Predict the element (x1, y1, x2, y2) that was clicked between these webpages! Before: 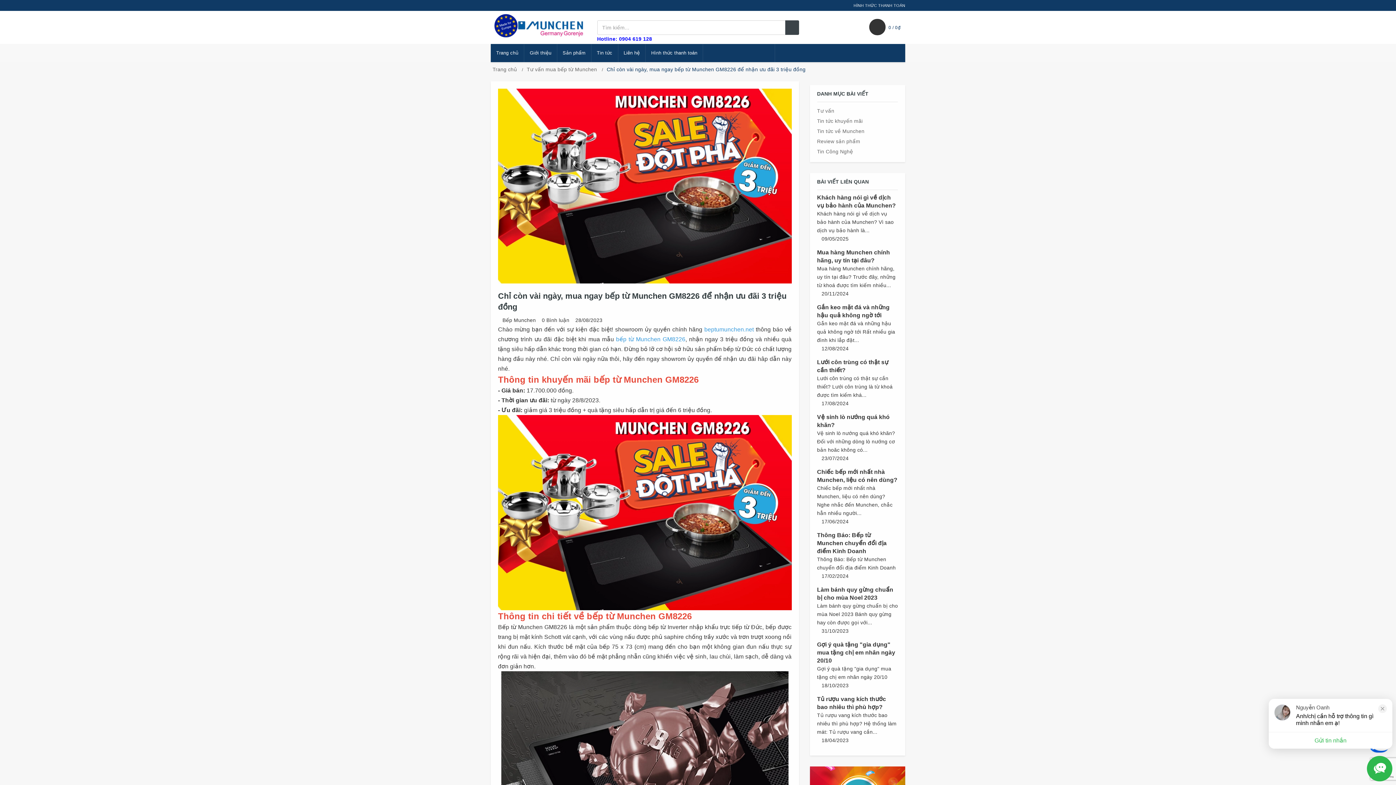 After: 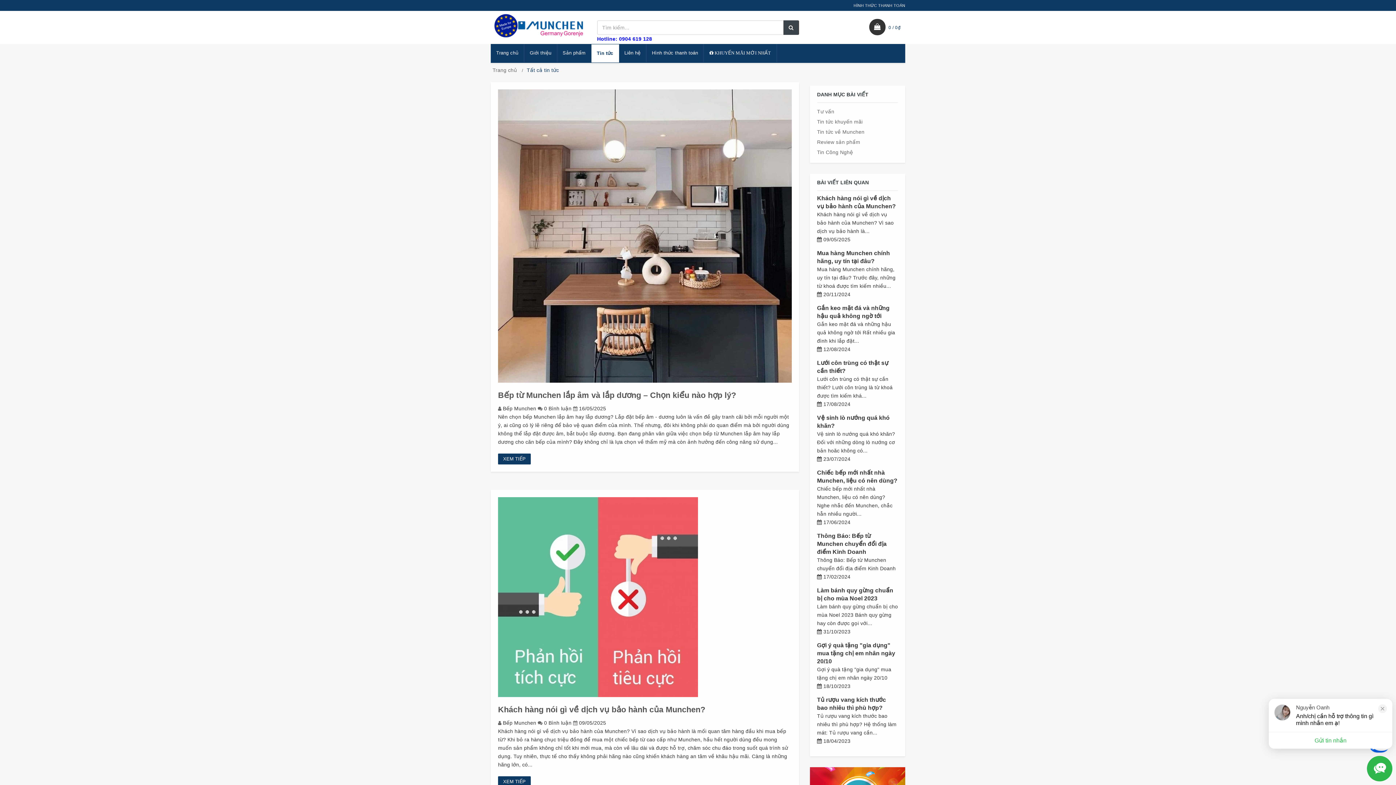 Action: bbox: (591, 43, 618, 62) label: Tin tức